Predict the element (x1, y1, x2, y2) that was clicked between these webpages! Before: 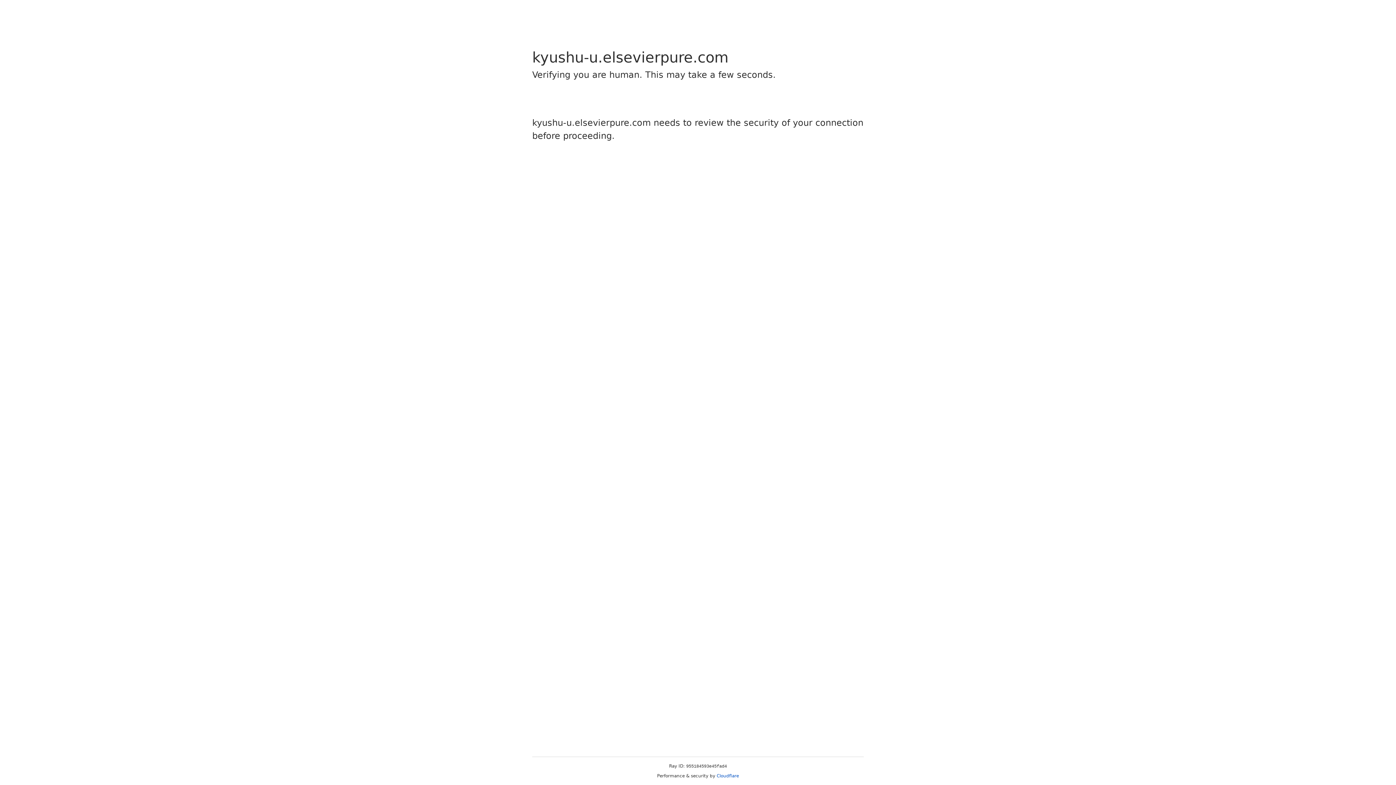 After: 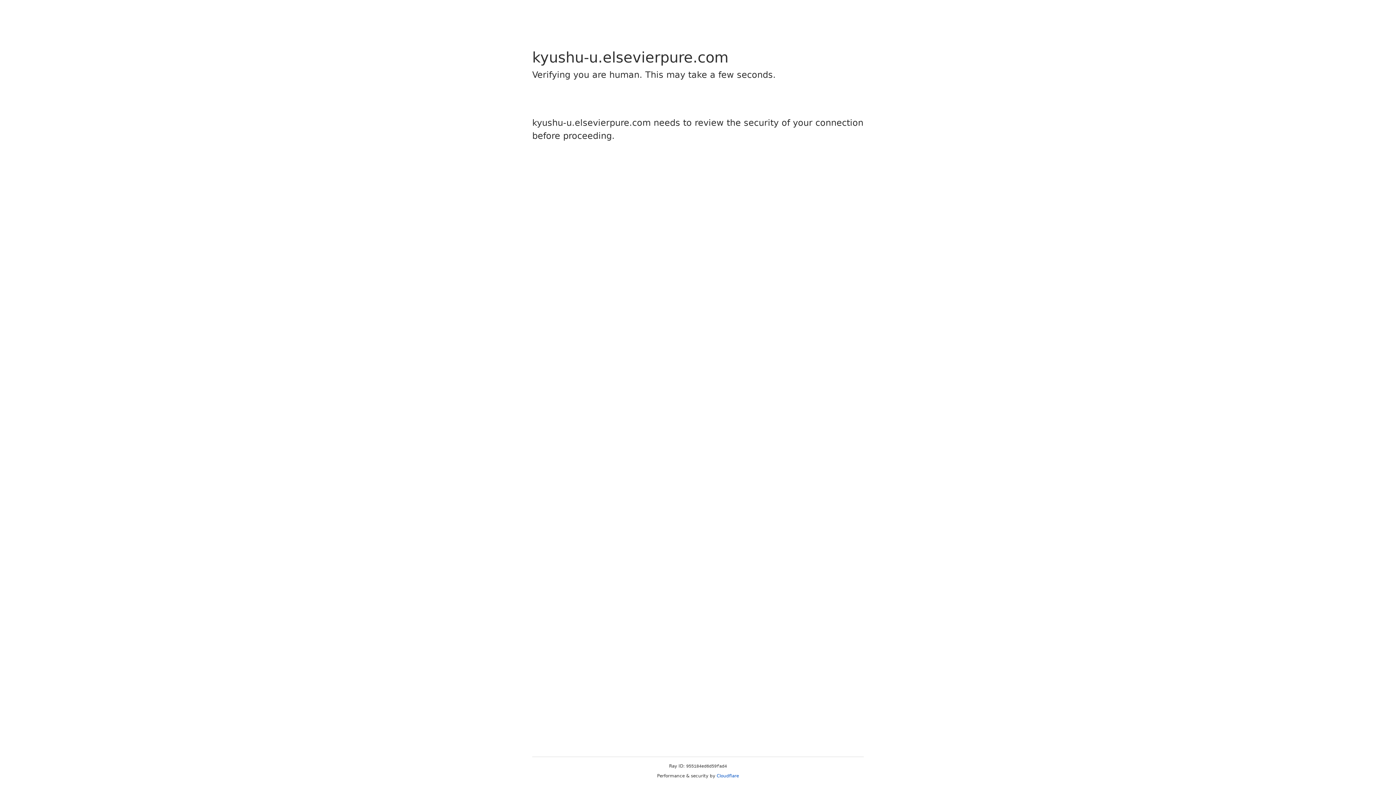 Action: label: Cloudflare bbox: (716, 773, 739, 778)